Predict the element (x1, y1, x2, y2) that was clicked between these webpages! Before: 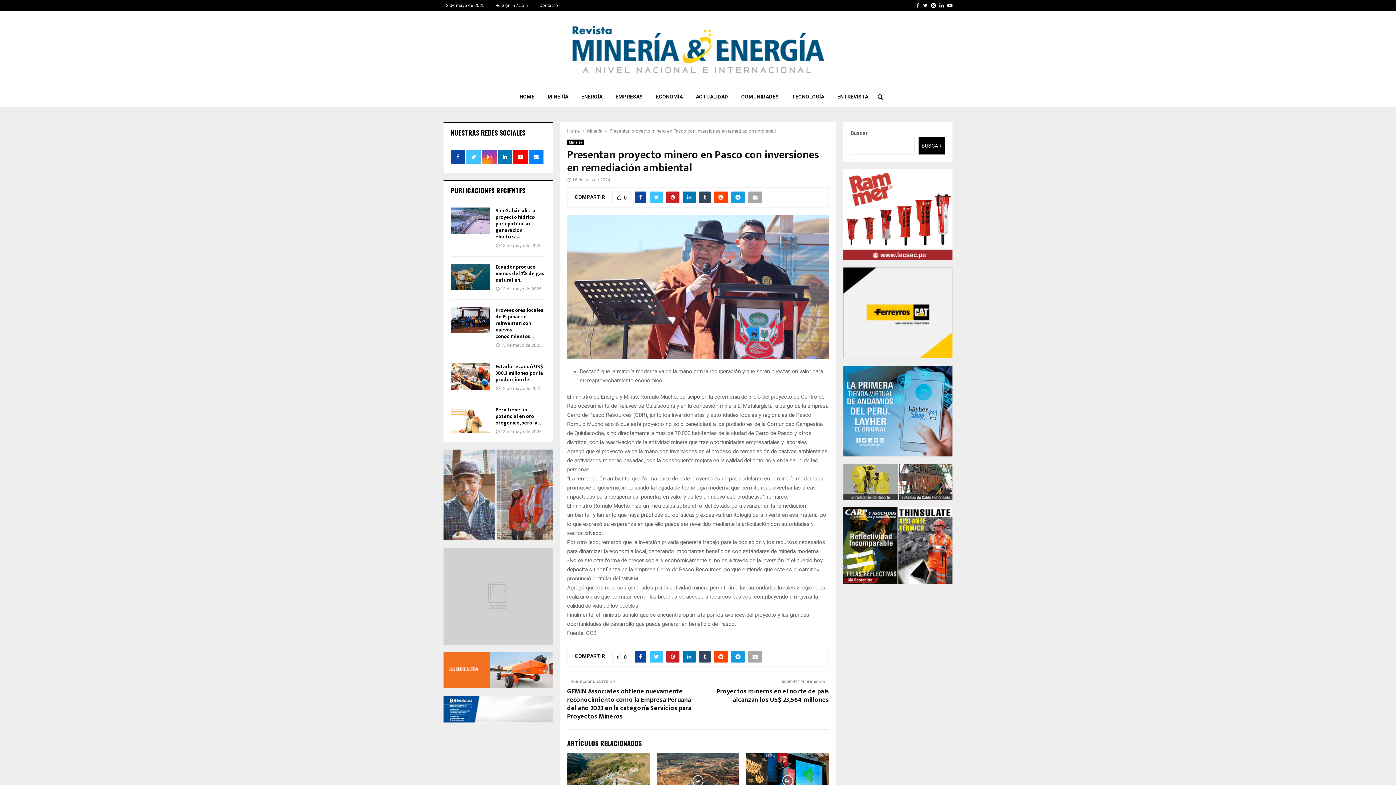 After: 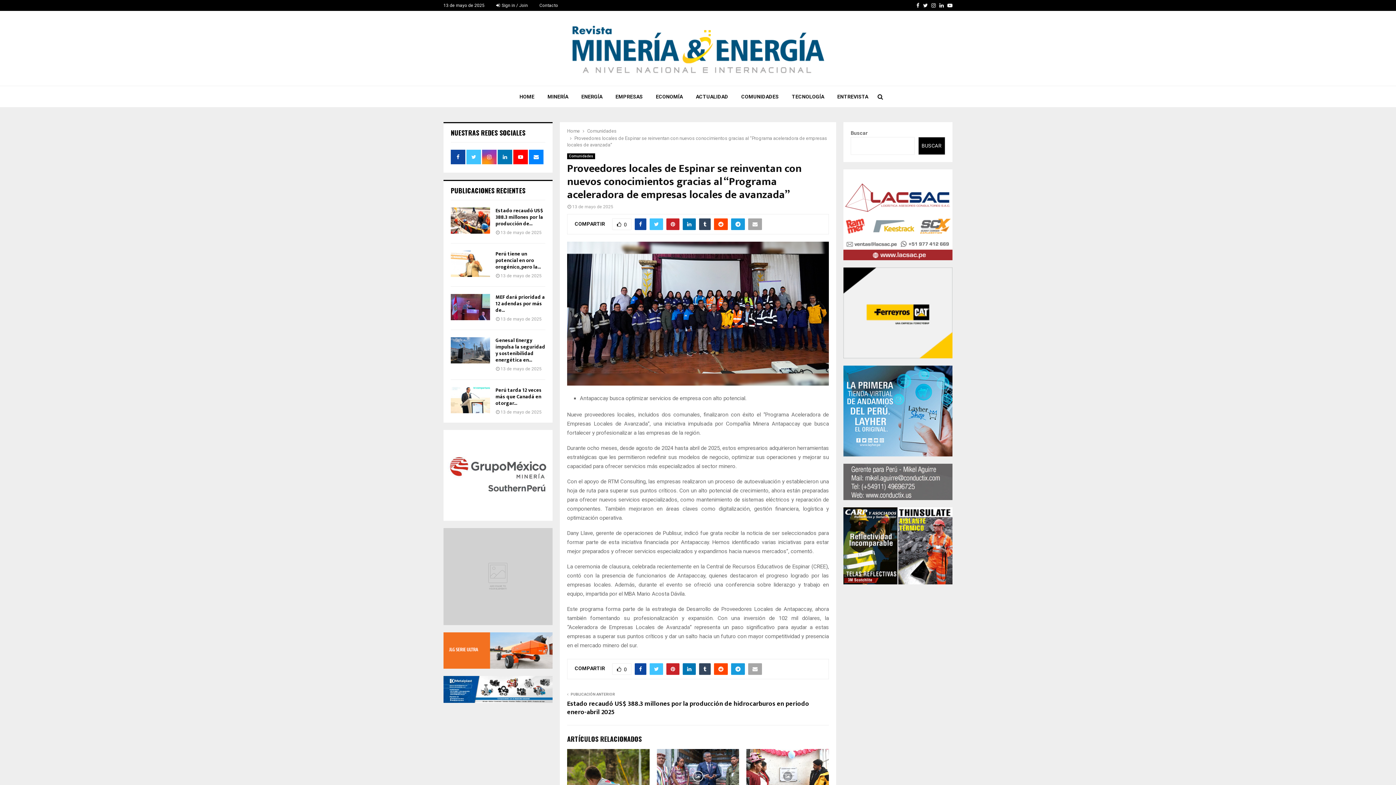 Action: bbox: (450, 307, 490, 333)